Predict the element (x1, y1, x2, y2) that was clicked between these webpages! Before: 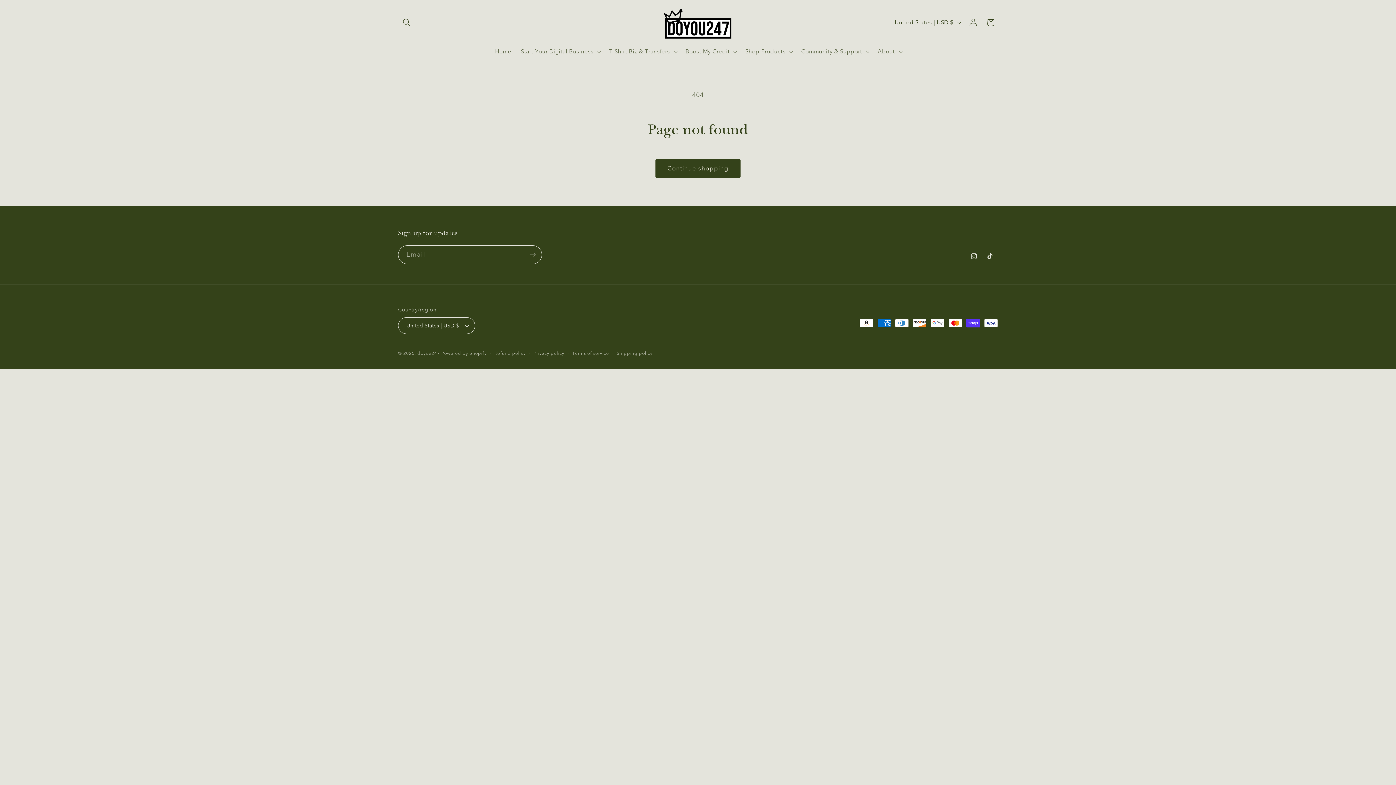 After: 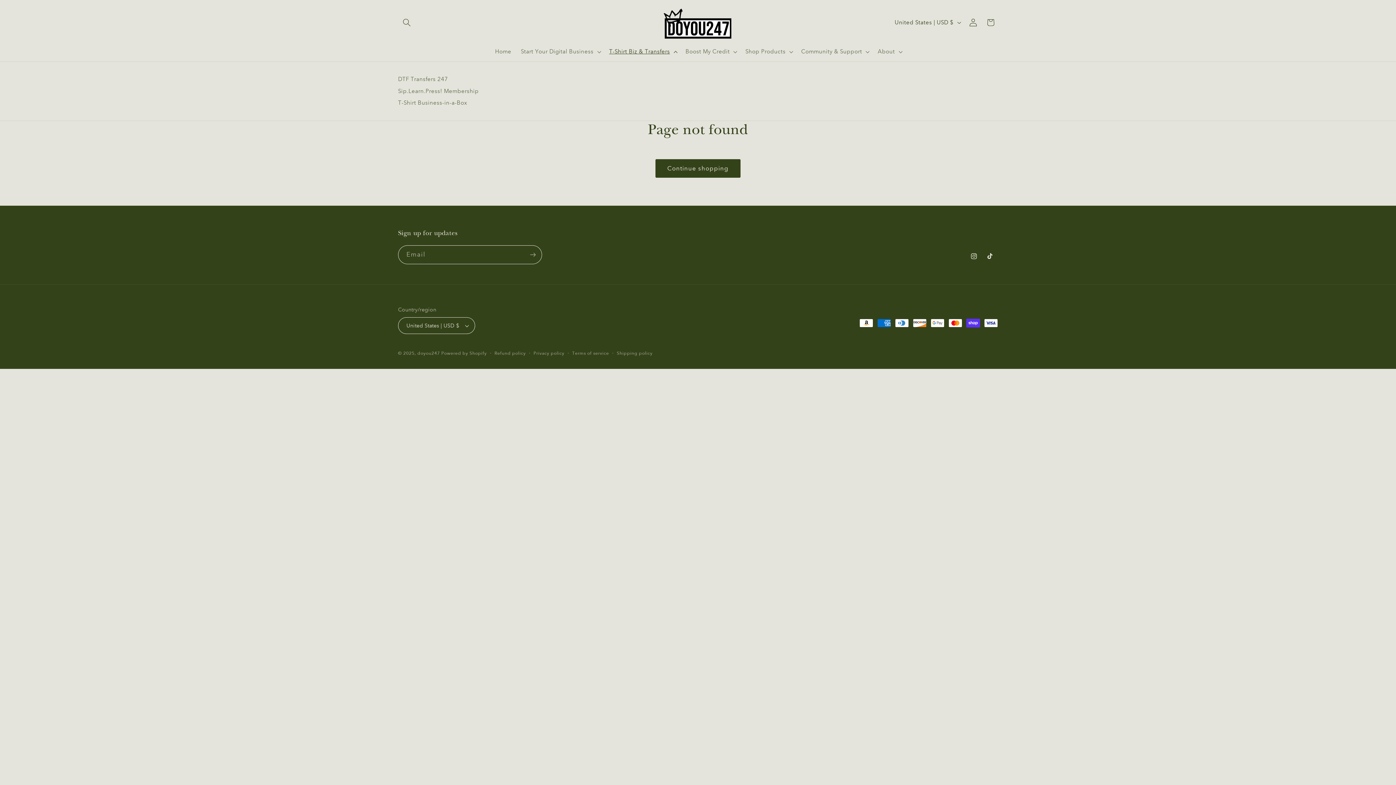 Action: bbox: (604, 43, 680, 59) label: T-Shirt Biz & Transfers